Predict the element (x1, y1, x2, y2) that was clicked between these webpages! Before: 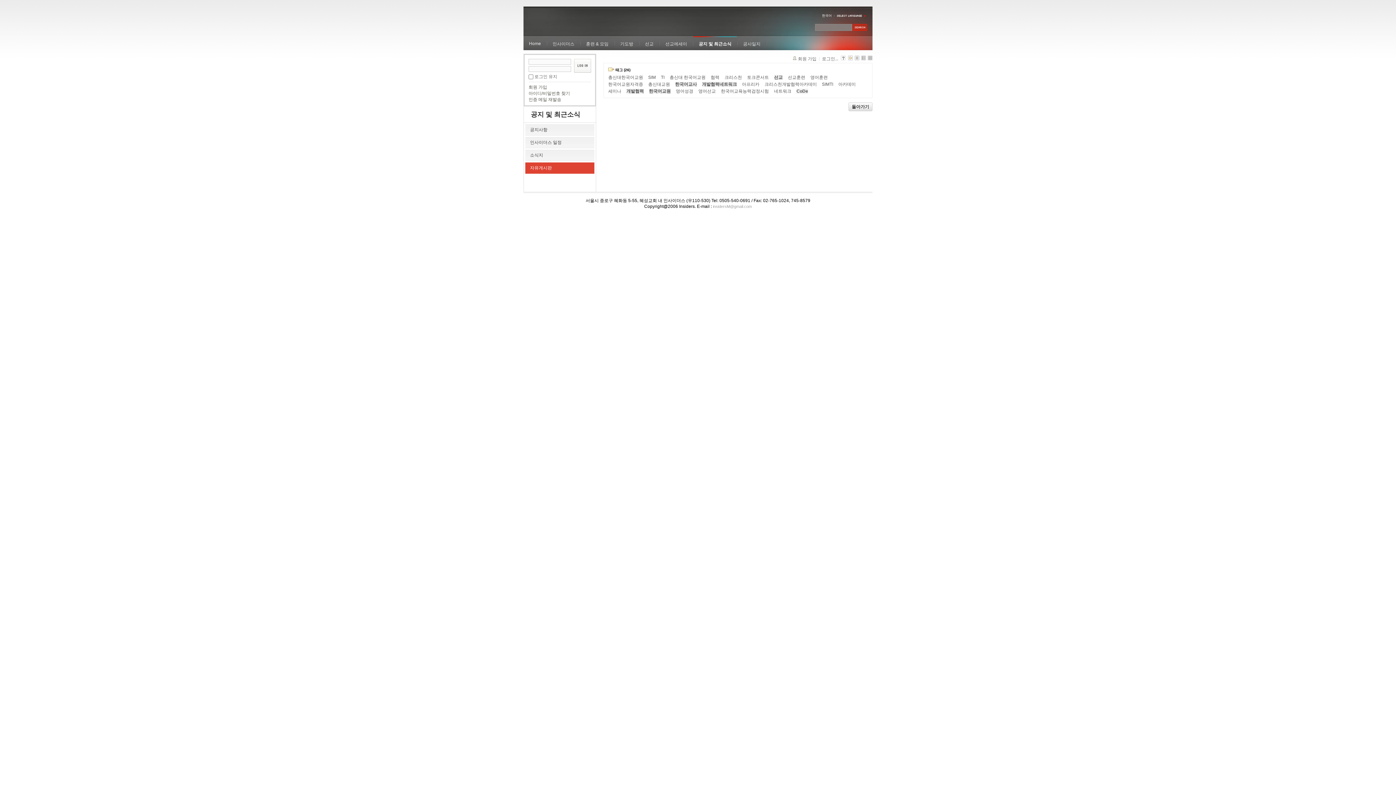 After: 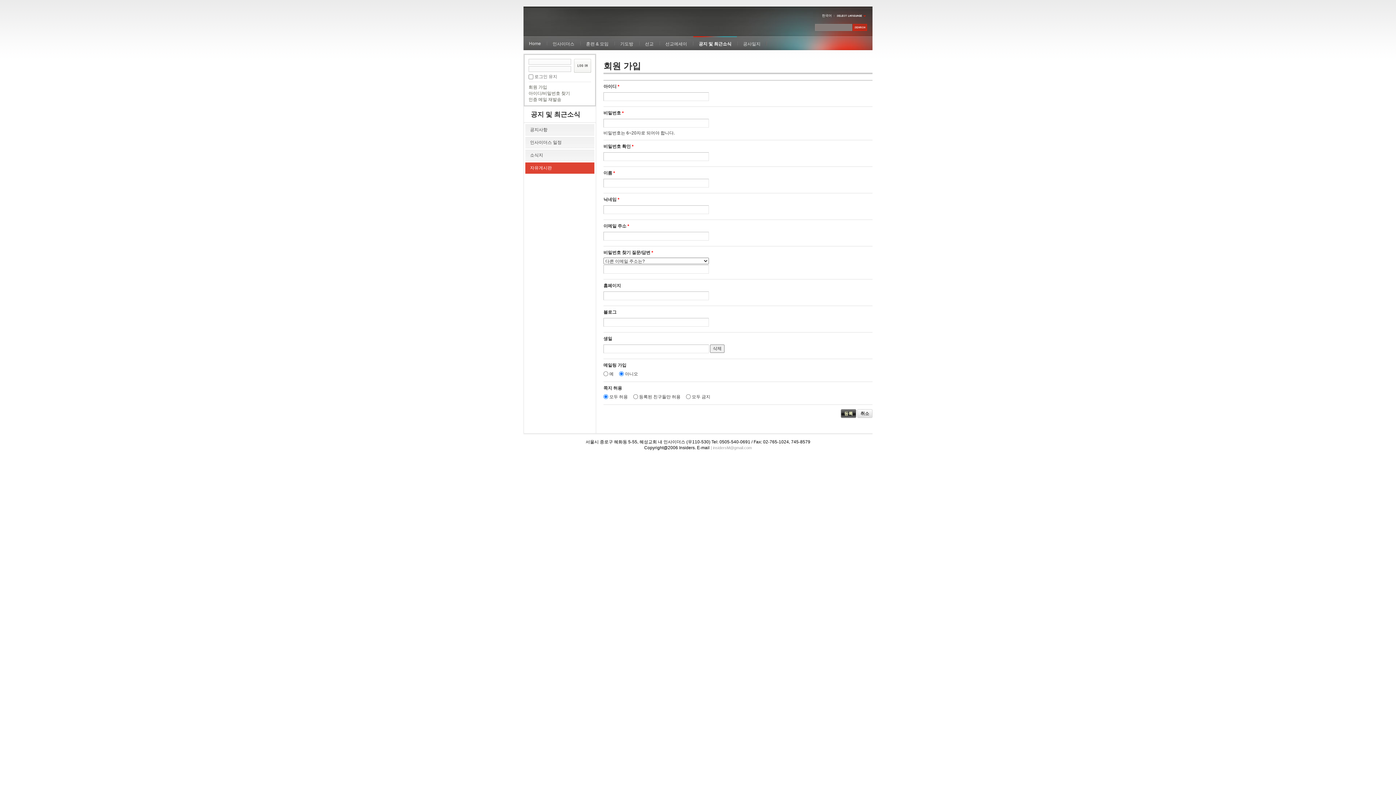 Action: label: 회원 가입 bbox: (793, 56, 816, 61)